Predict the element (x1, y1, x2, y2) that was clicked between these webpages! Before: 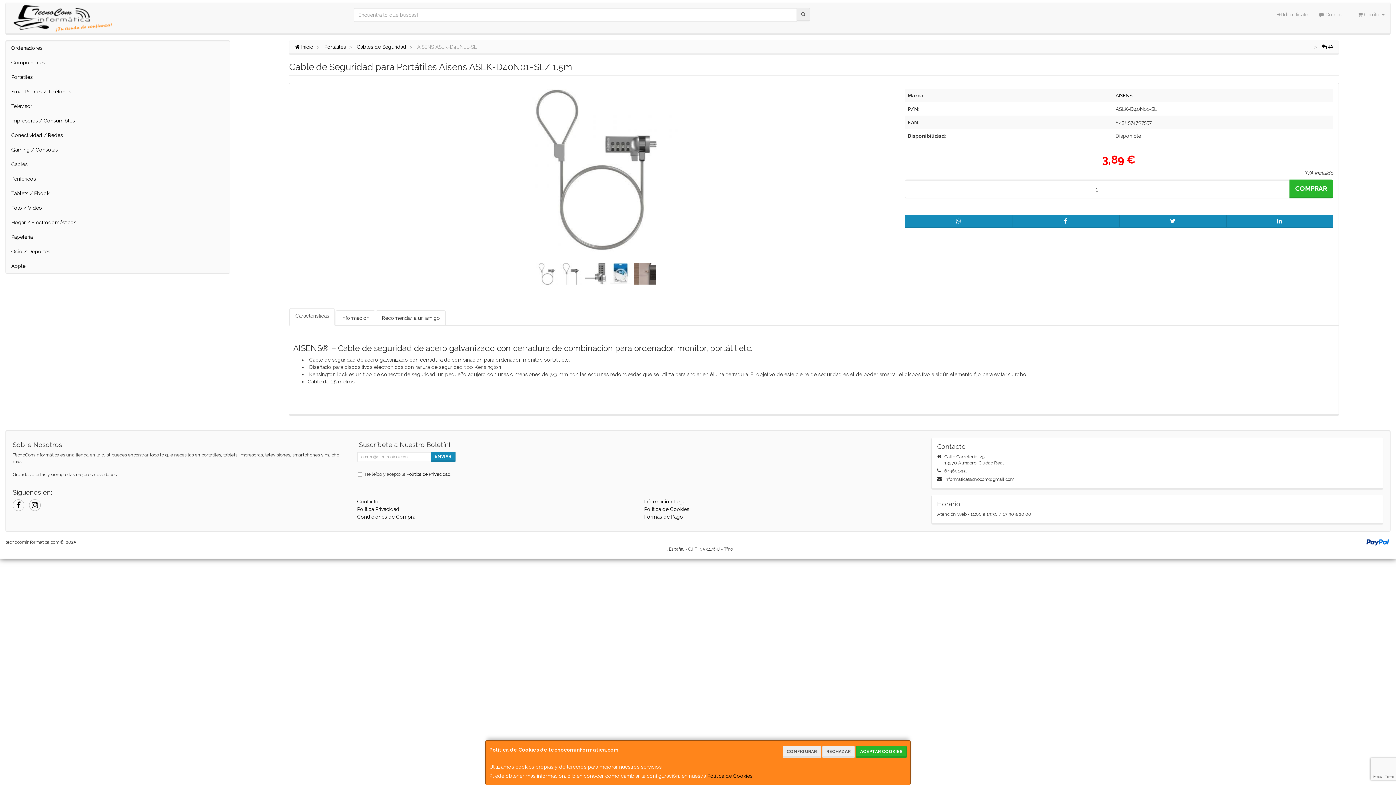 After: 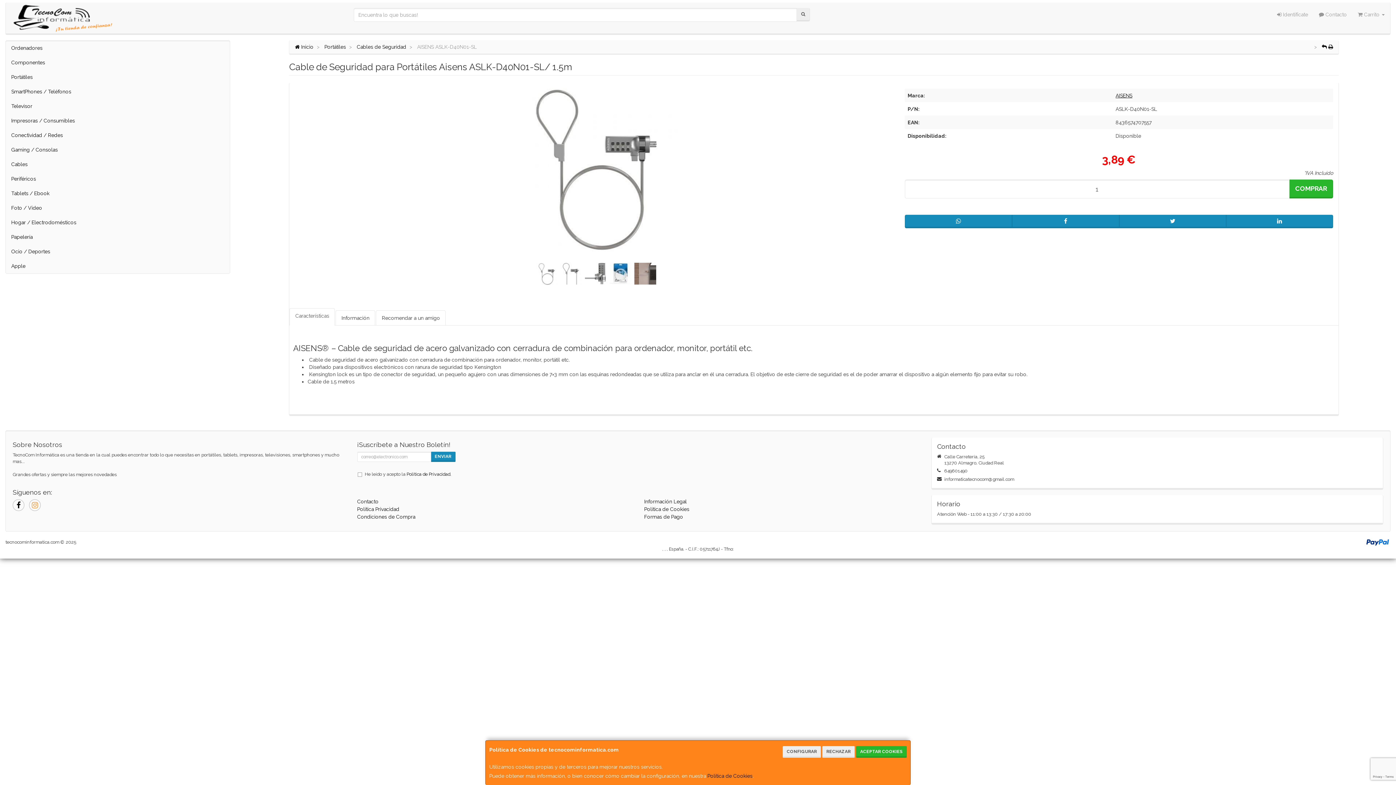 Action: bbox: (29, 499, 40, 511)